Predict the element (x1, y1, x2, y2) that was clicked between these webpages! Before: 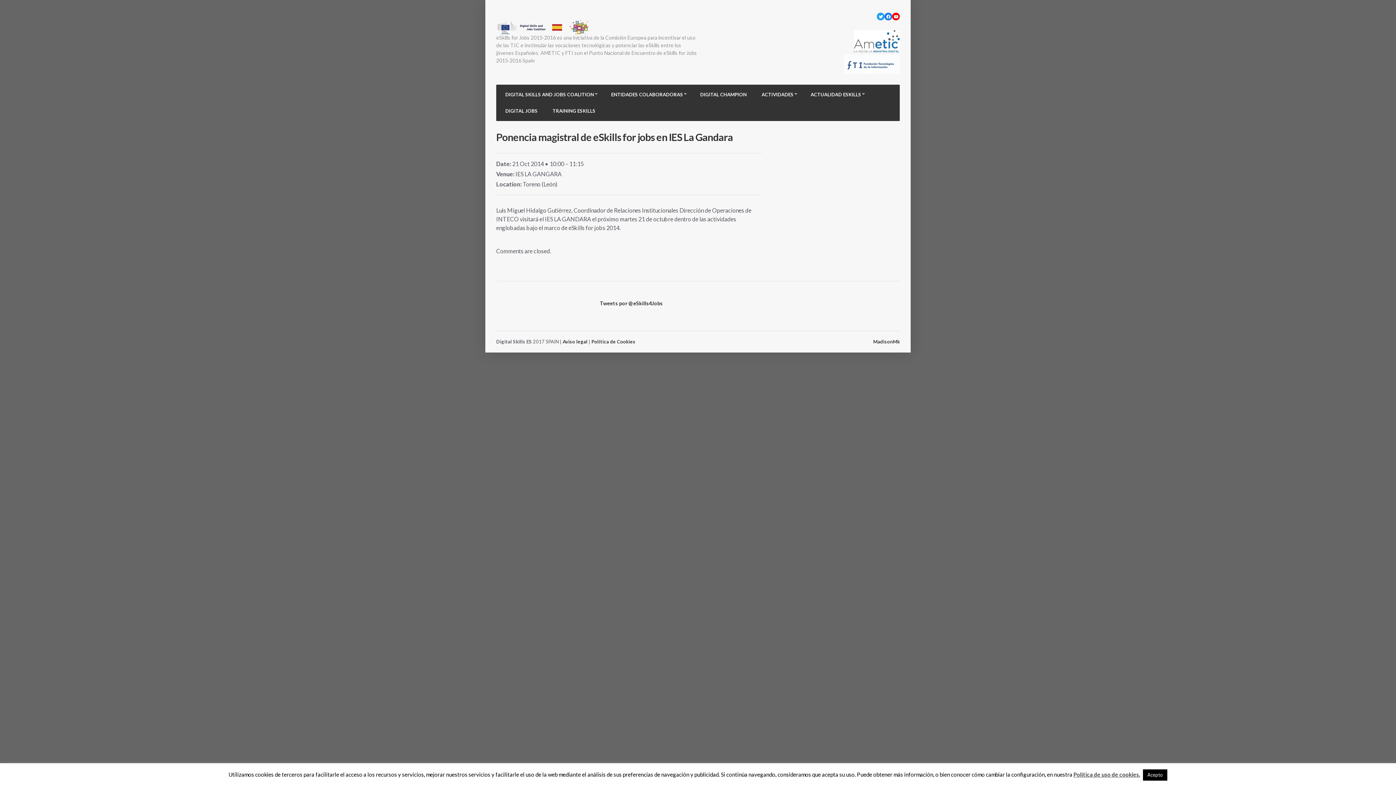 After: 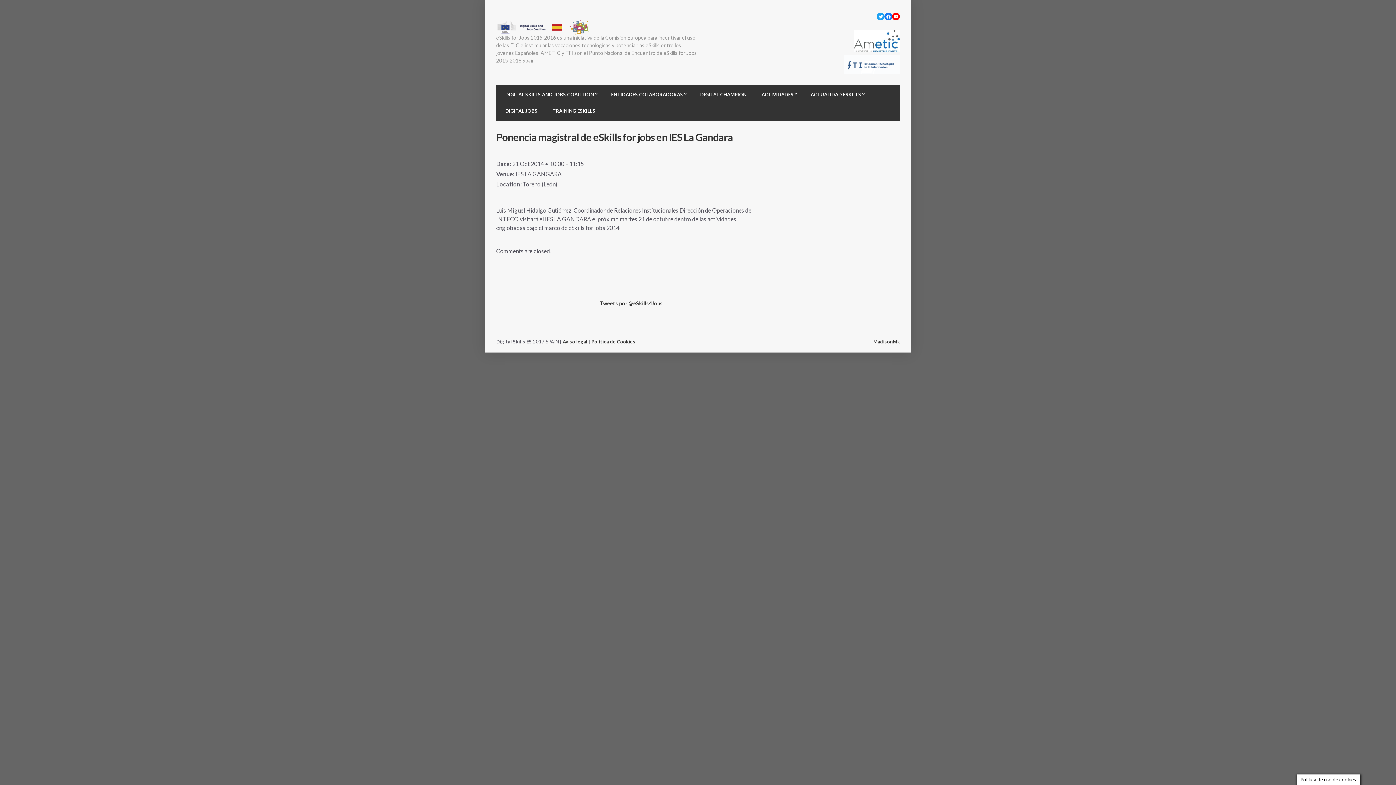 Action: bbox: (1143, 769, 1167, 781) label: Acepto